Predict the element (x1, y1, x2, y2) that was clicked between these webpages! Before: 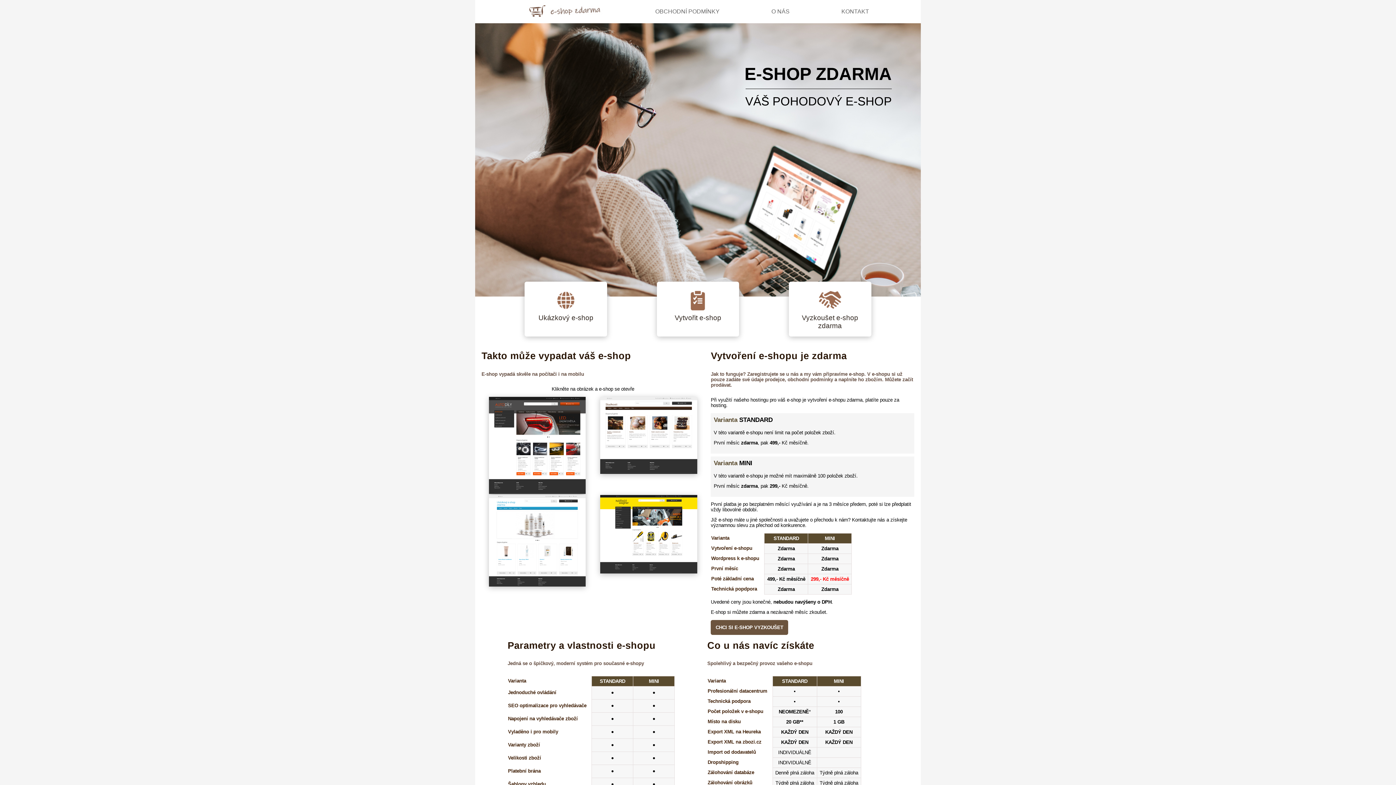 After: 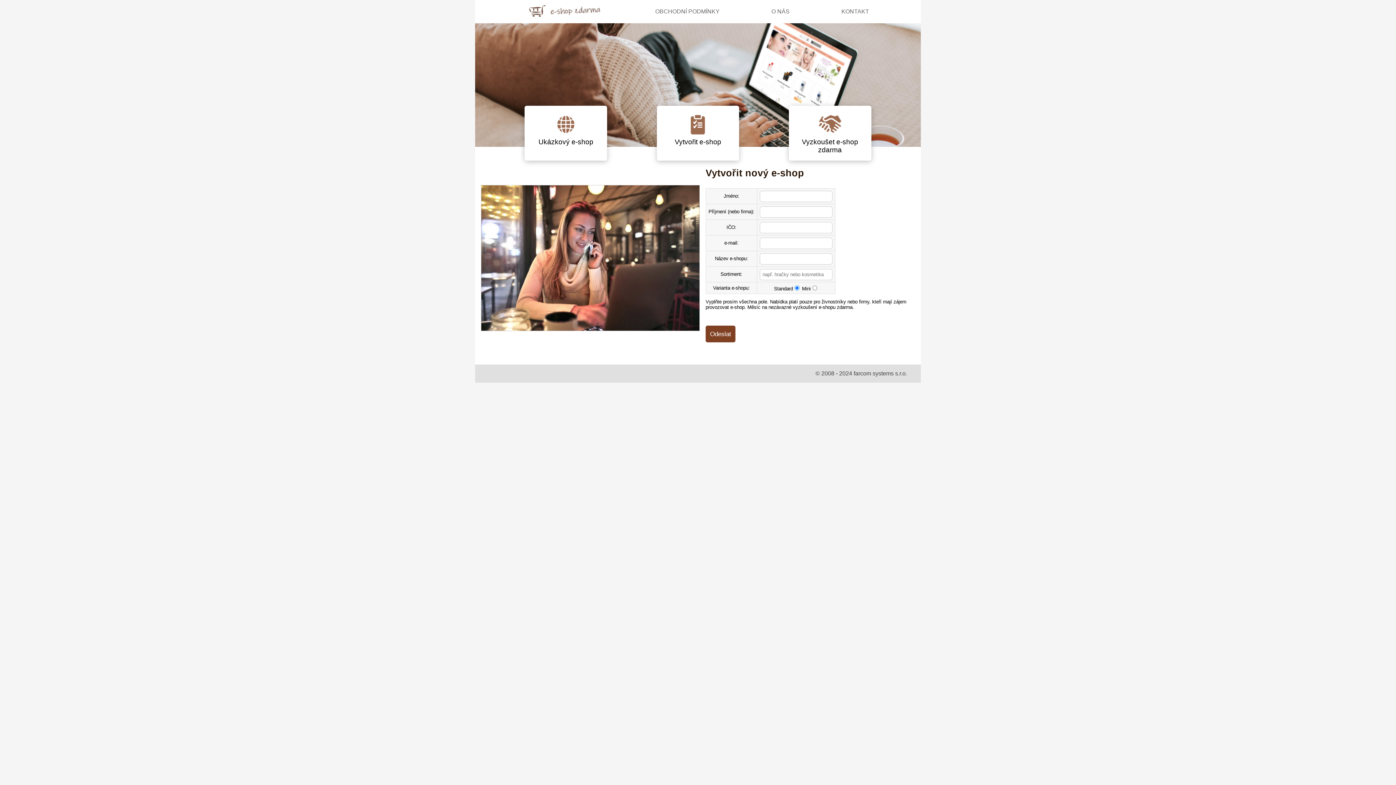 Action: bbox: (674, 314, 721, 322) label: Vytvořit e-shop